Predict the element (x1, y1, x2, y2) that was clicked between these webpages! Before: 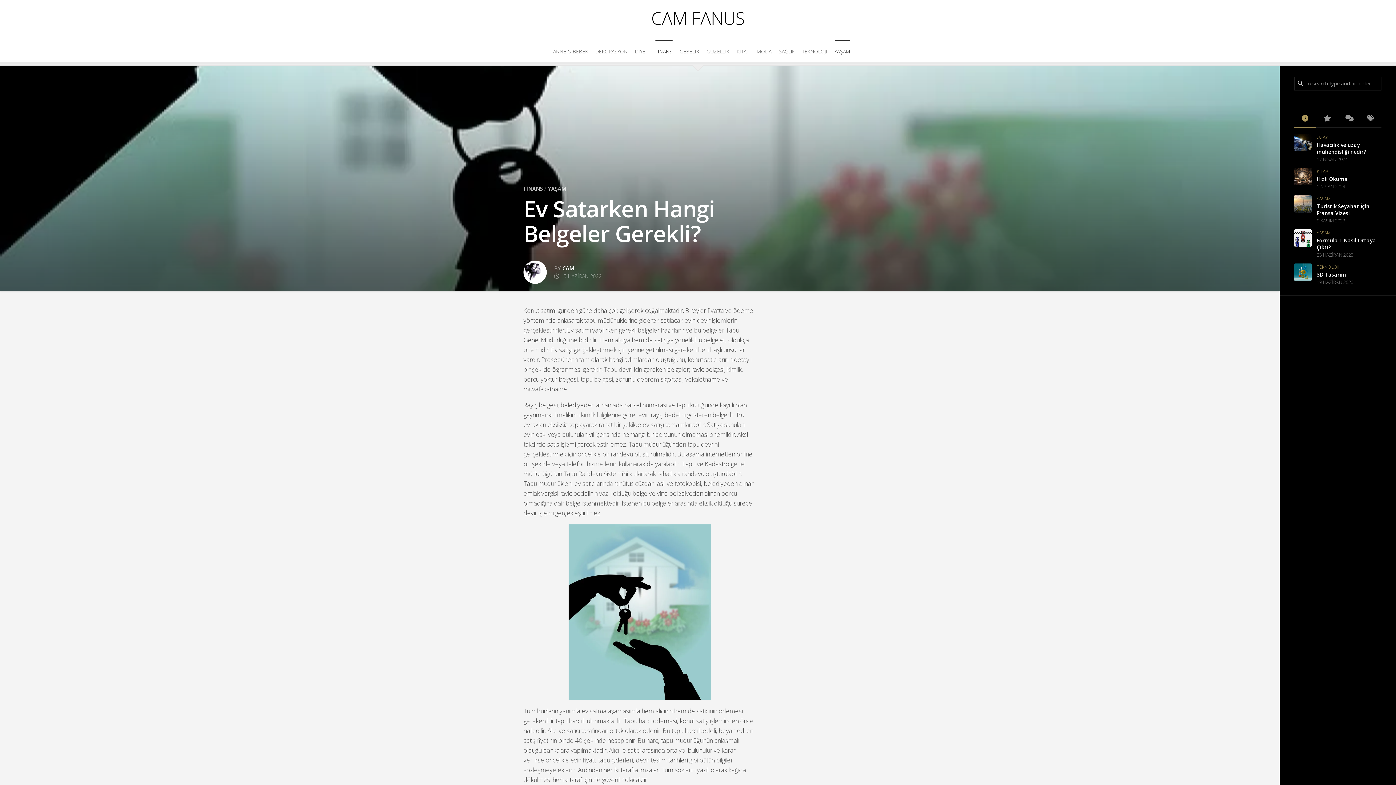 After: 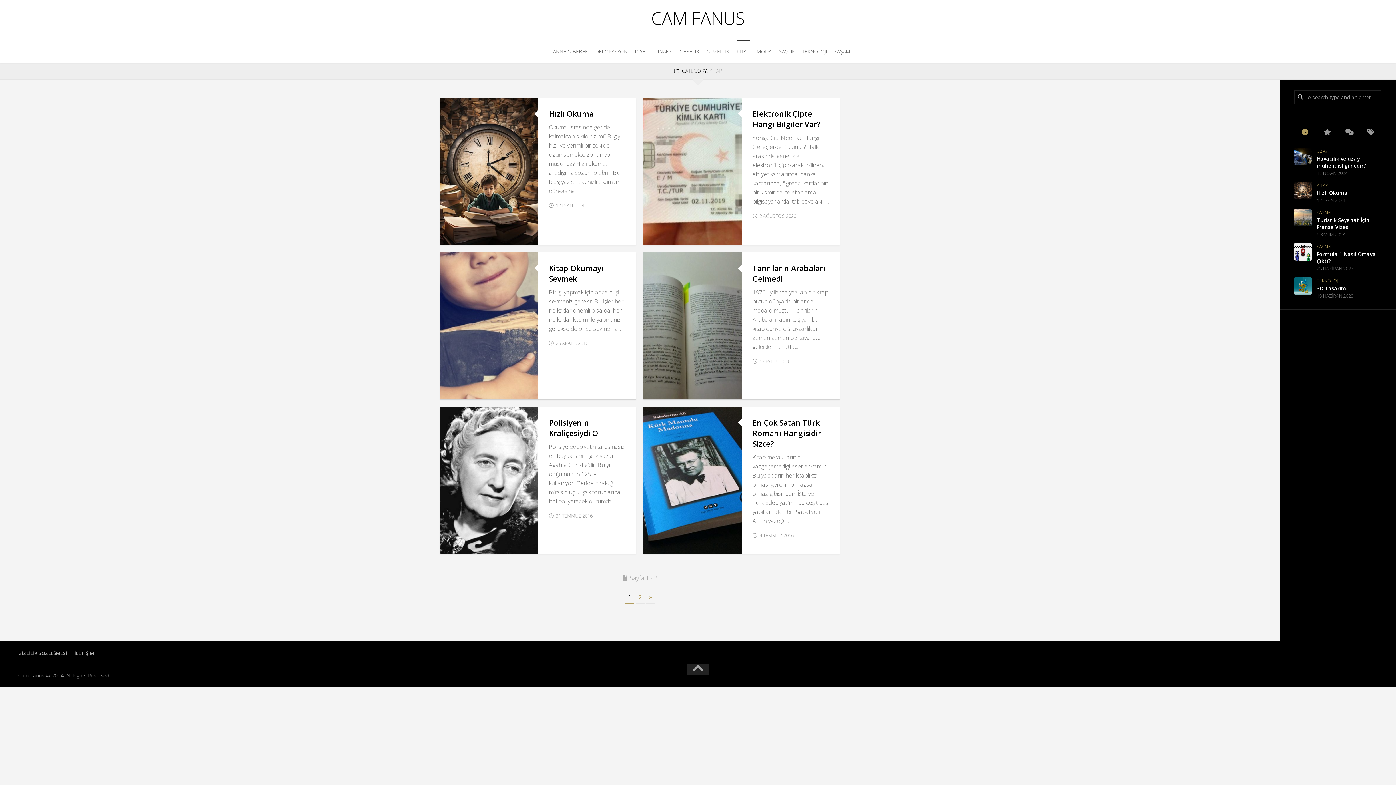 Action: label: KİTAP bbox: (1317, 168, 1328, 174)